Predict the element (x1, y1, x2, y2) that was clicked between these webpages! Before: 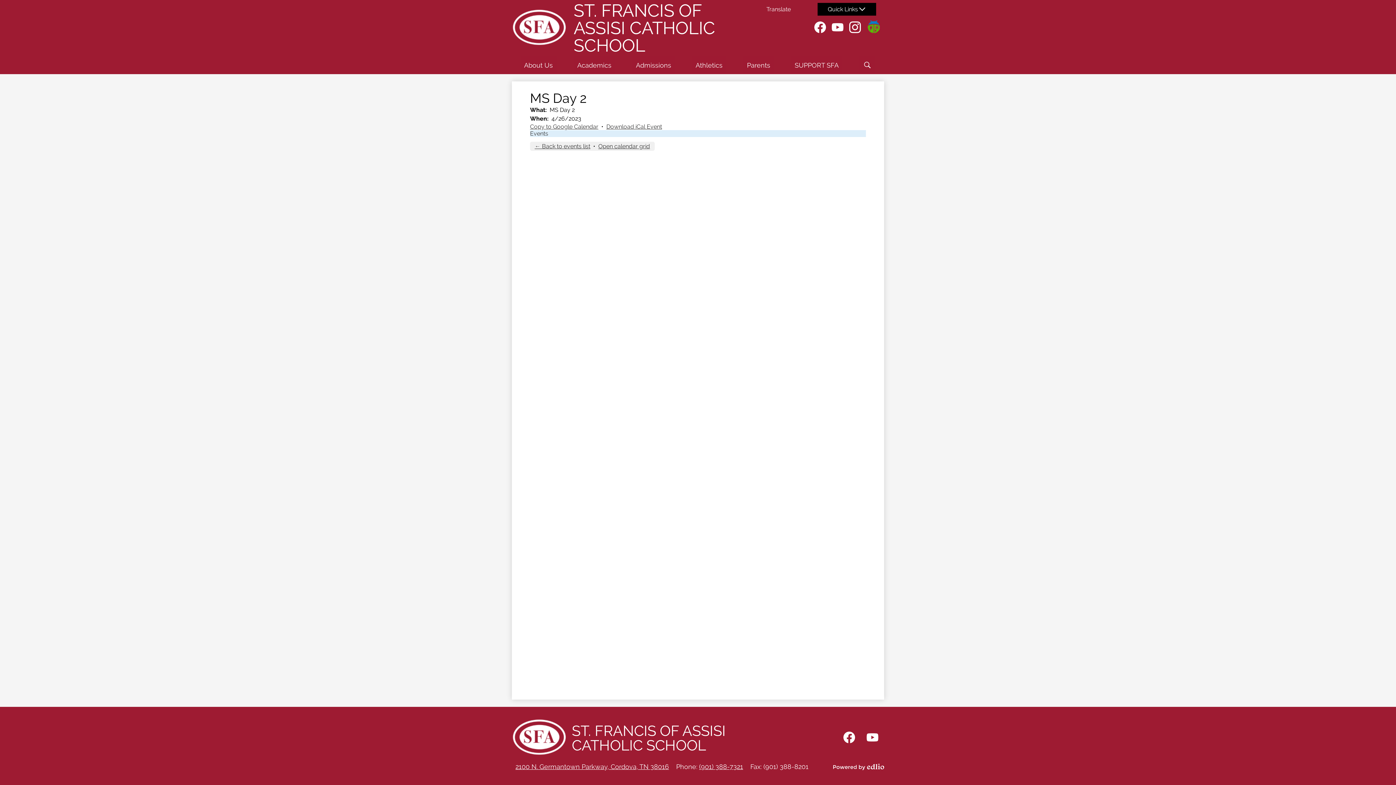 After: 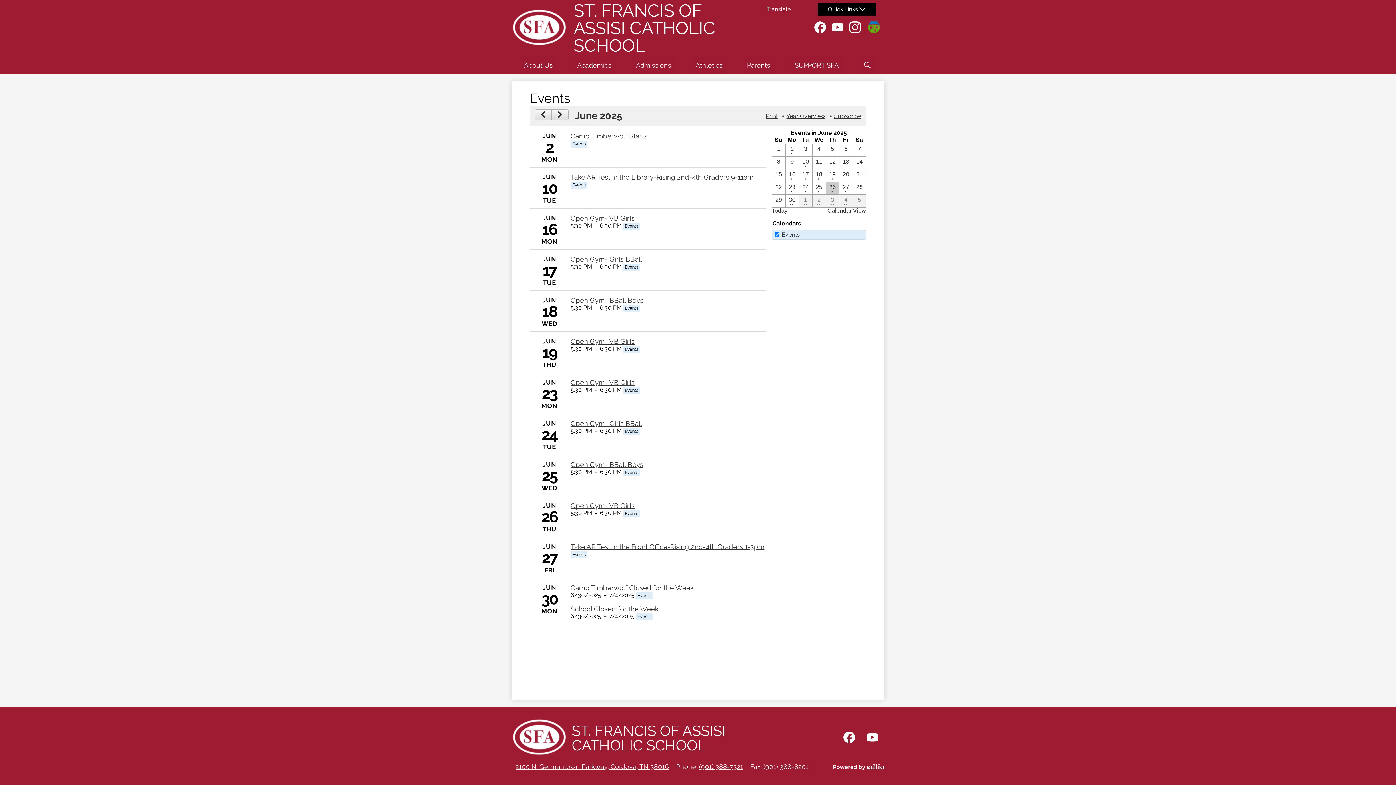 Action: bbox: (530, 130, 548, 137) label: Events